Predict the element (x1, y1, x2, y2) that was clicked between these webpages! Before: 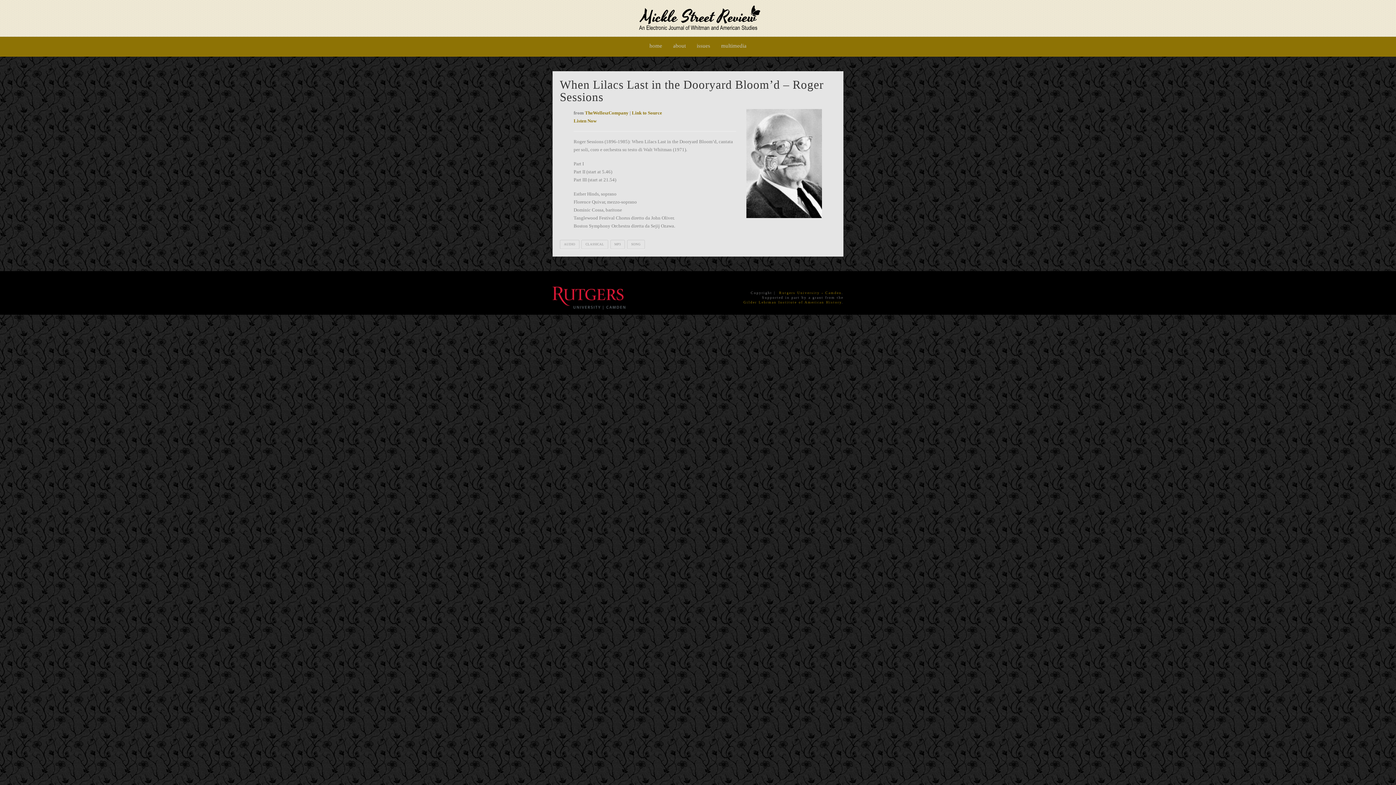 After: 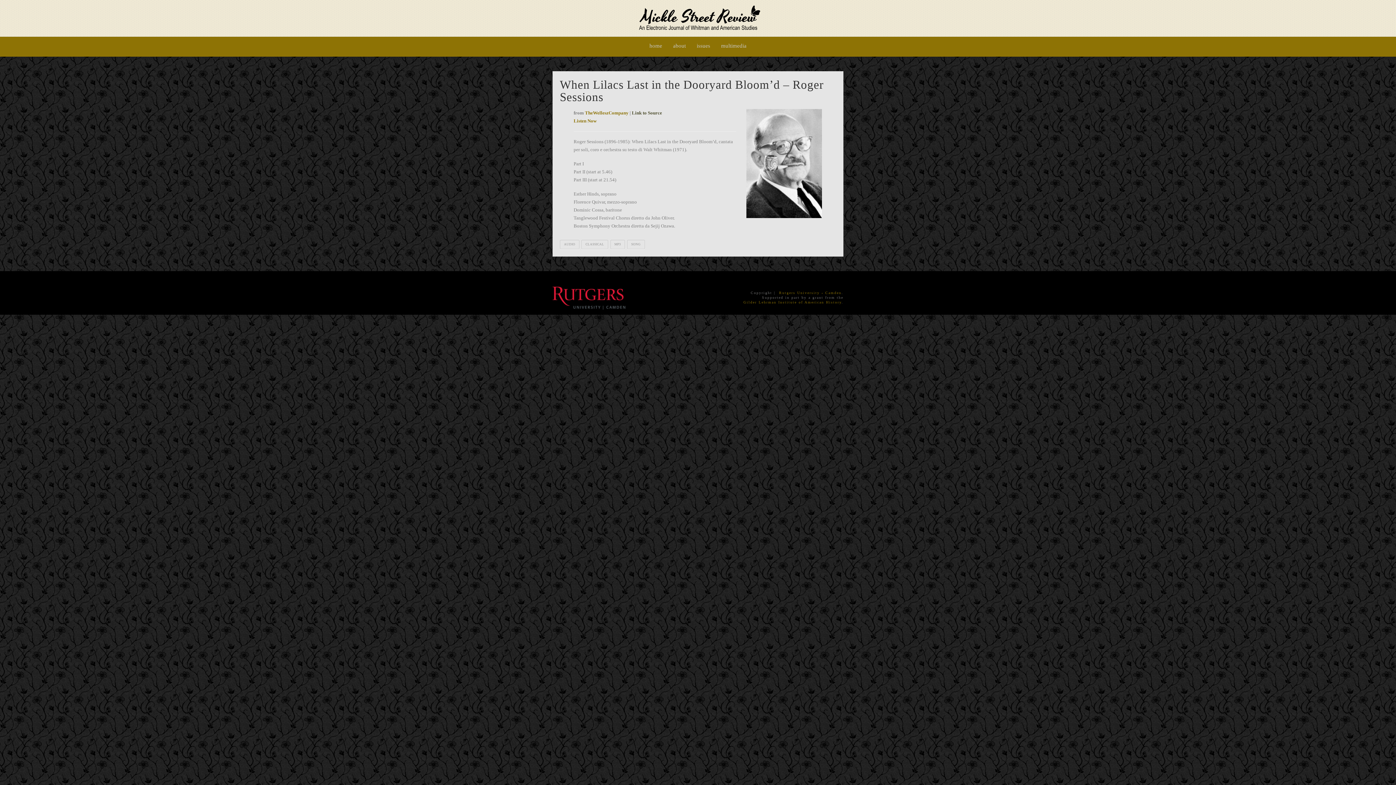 Action: label: Link to Source
 bbox: (632, 110, 662, 115)